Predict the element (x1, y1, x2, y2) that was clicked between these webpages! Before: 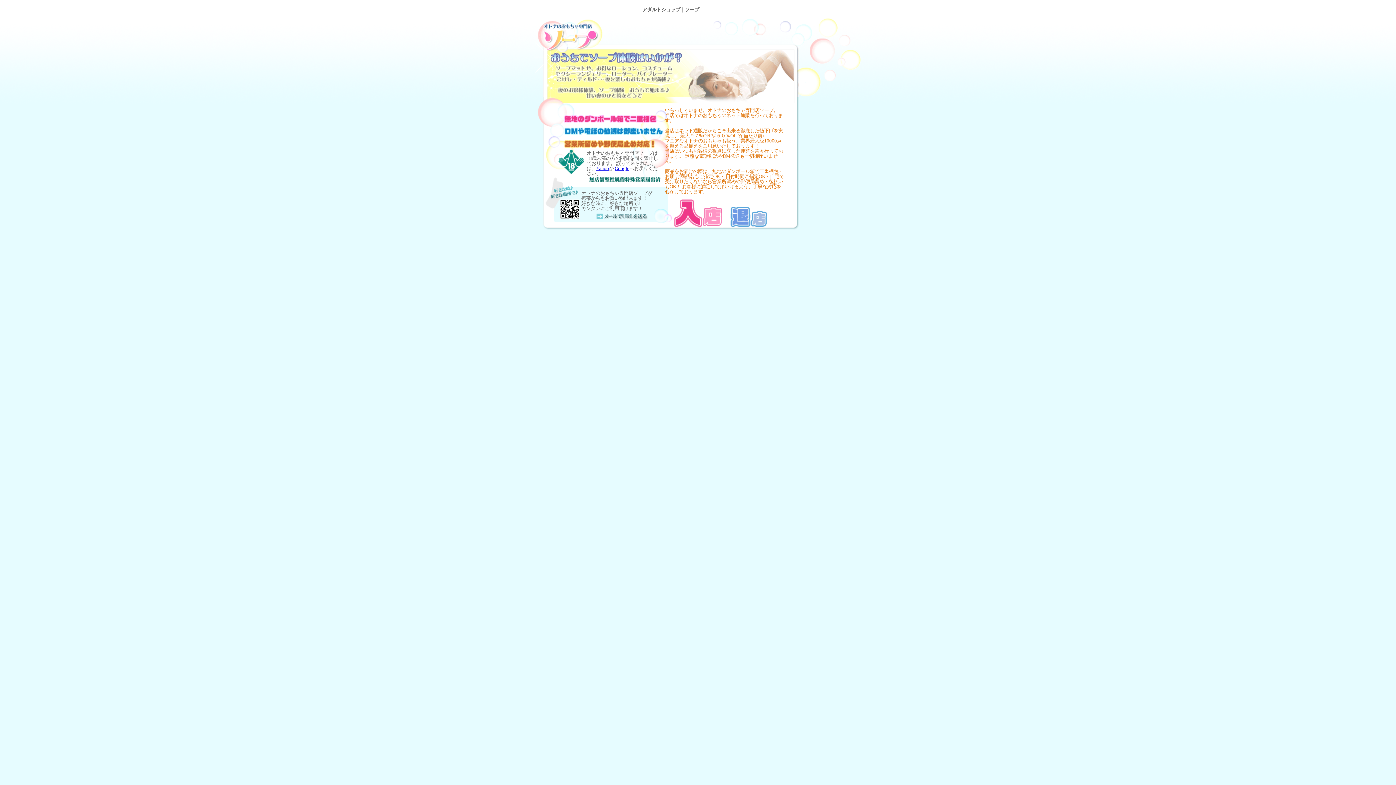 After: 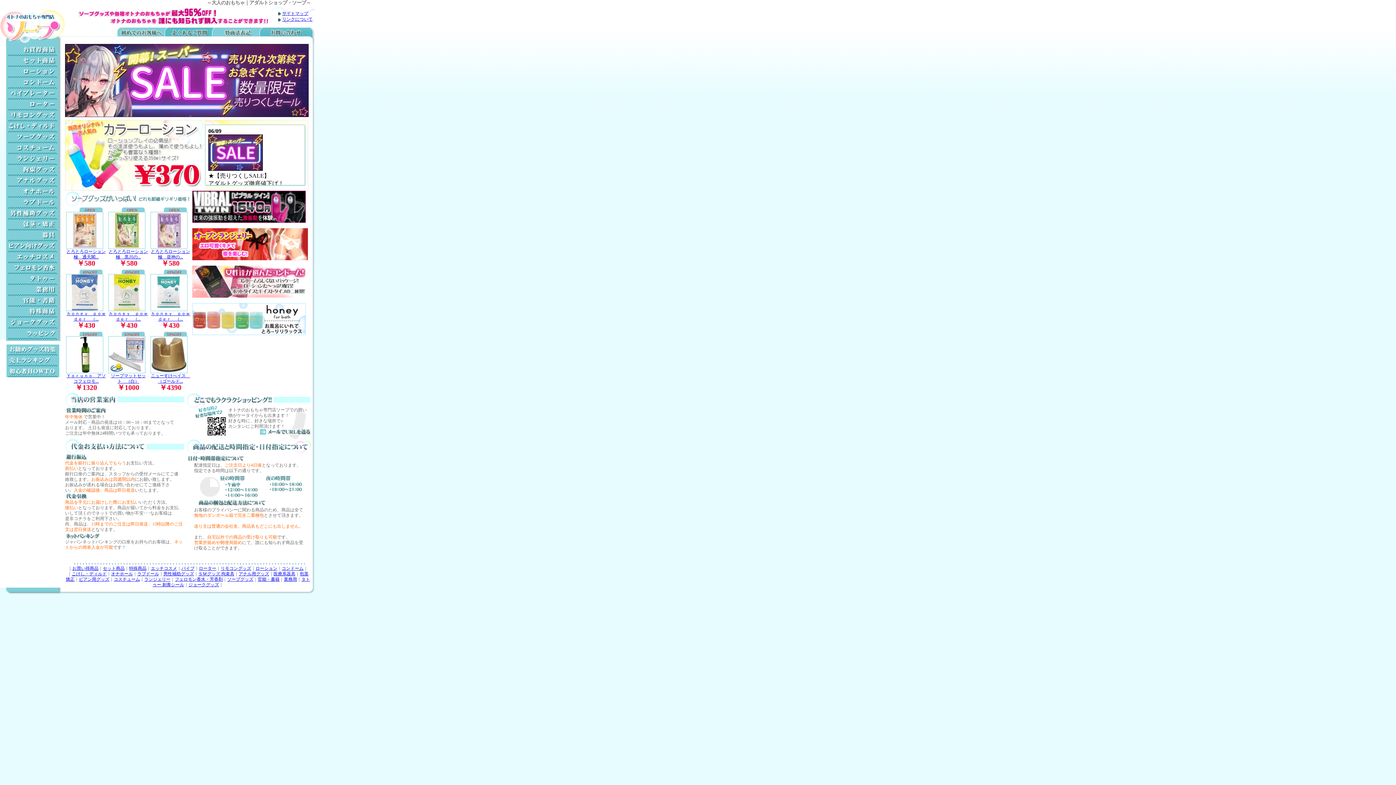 Action: bbox: (666, 223, 722, 228)